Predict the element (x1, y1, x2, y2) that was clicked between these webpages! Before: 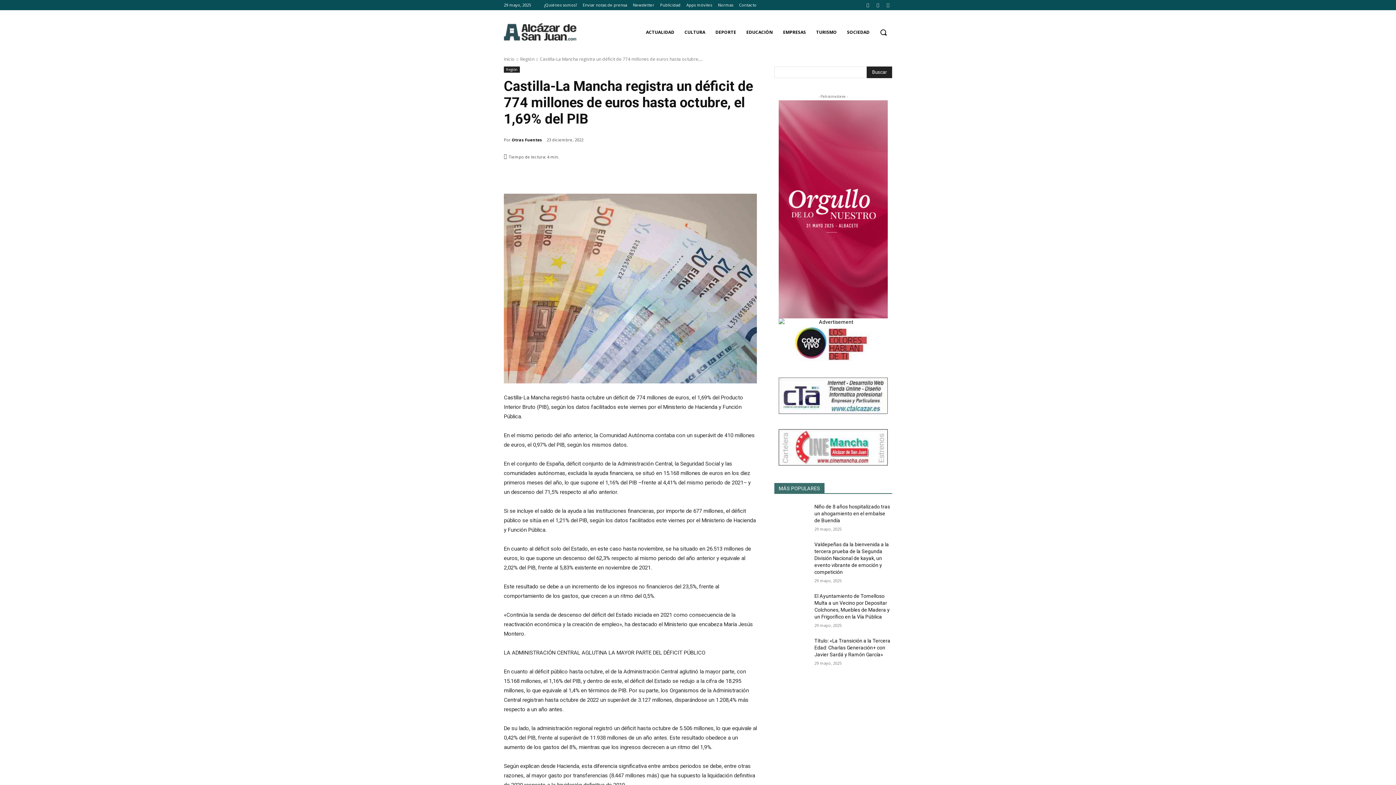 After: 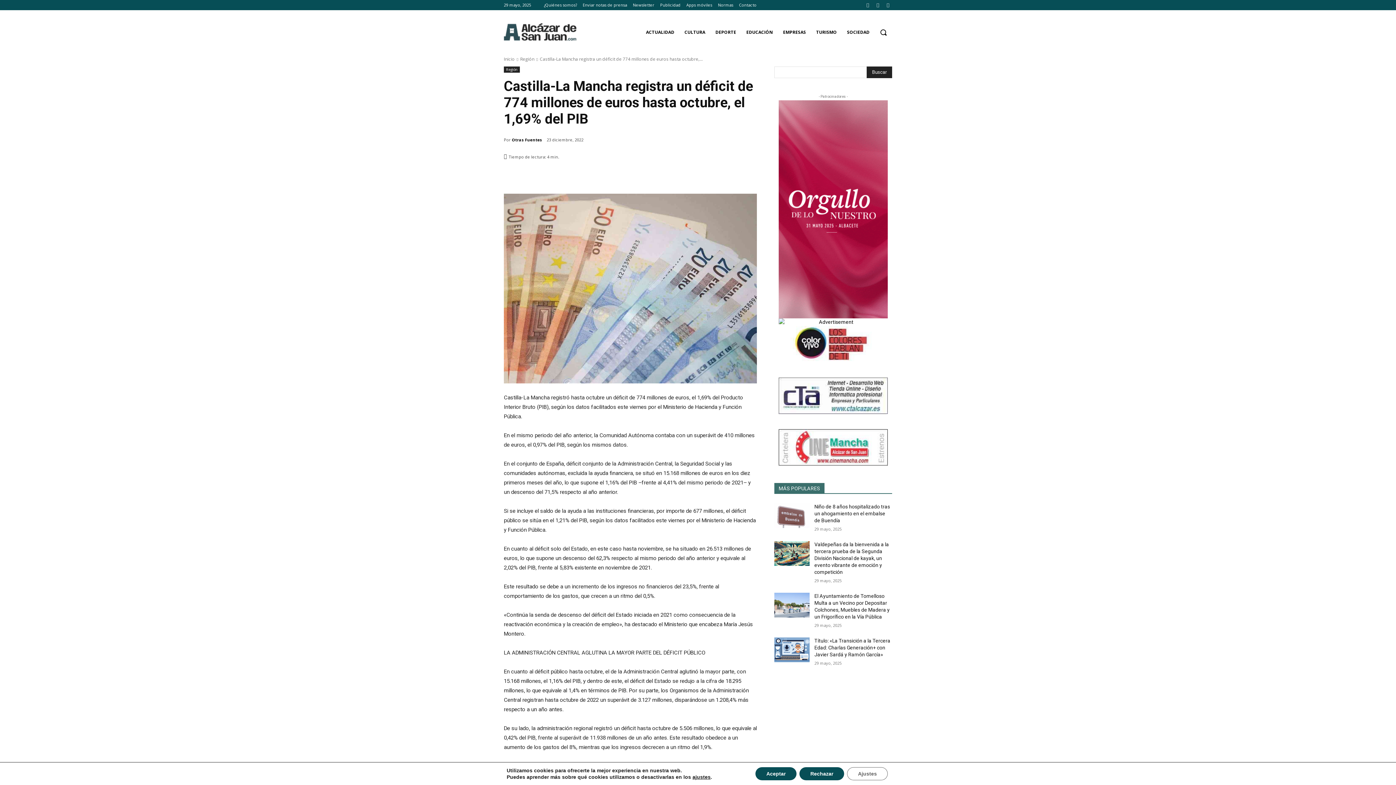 Action: bbox: (874, 23, 892, 41) label: Search